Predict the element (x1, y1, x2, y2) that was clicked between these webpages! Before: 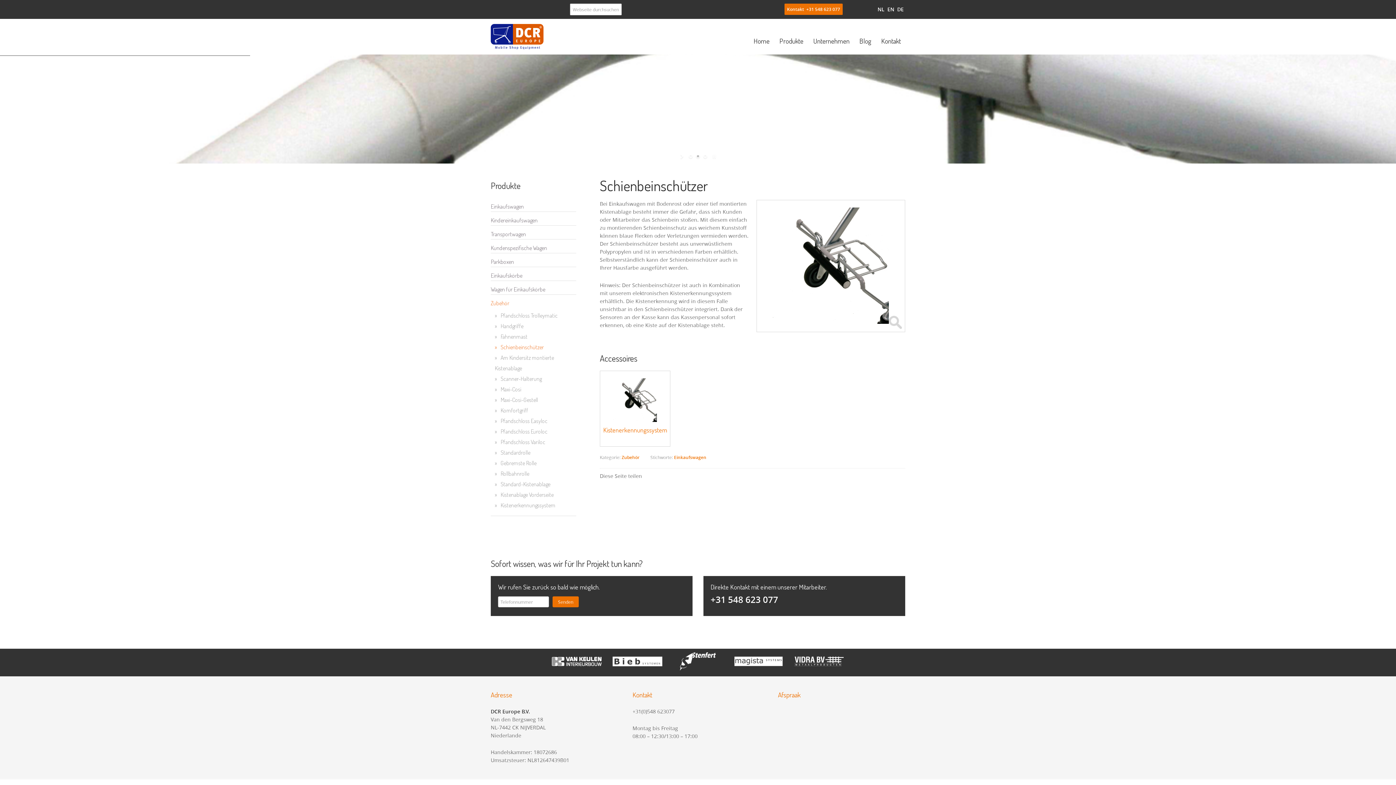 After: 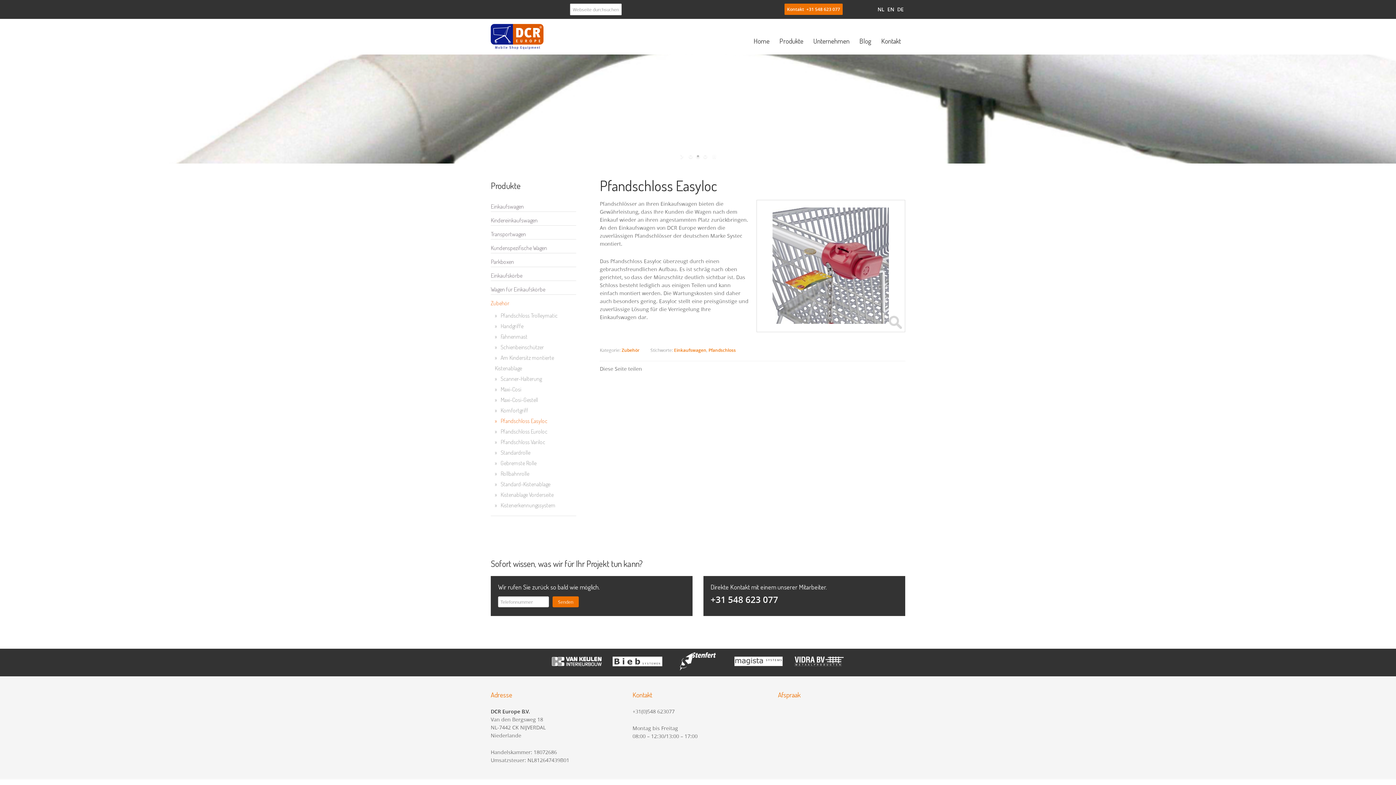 Action: bbox: (494, 417, 547, 424) label: »Pfandschloss Easyloc